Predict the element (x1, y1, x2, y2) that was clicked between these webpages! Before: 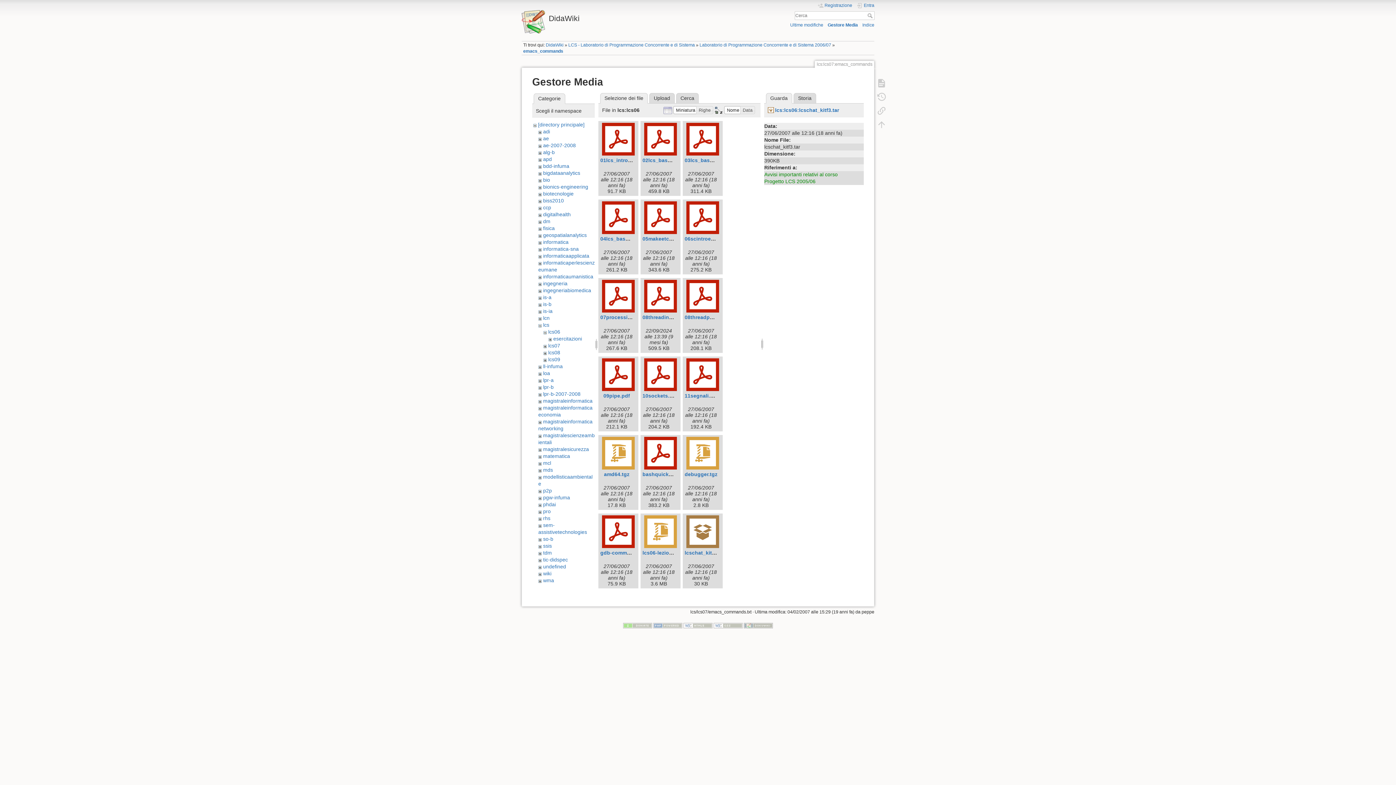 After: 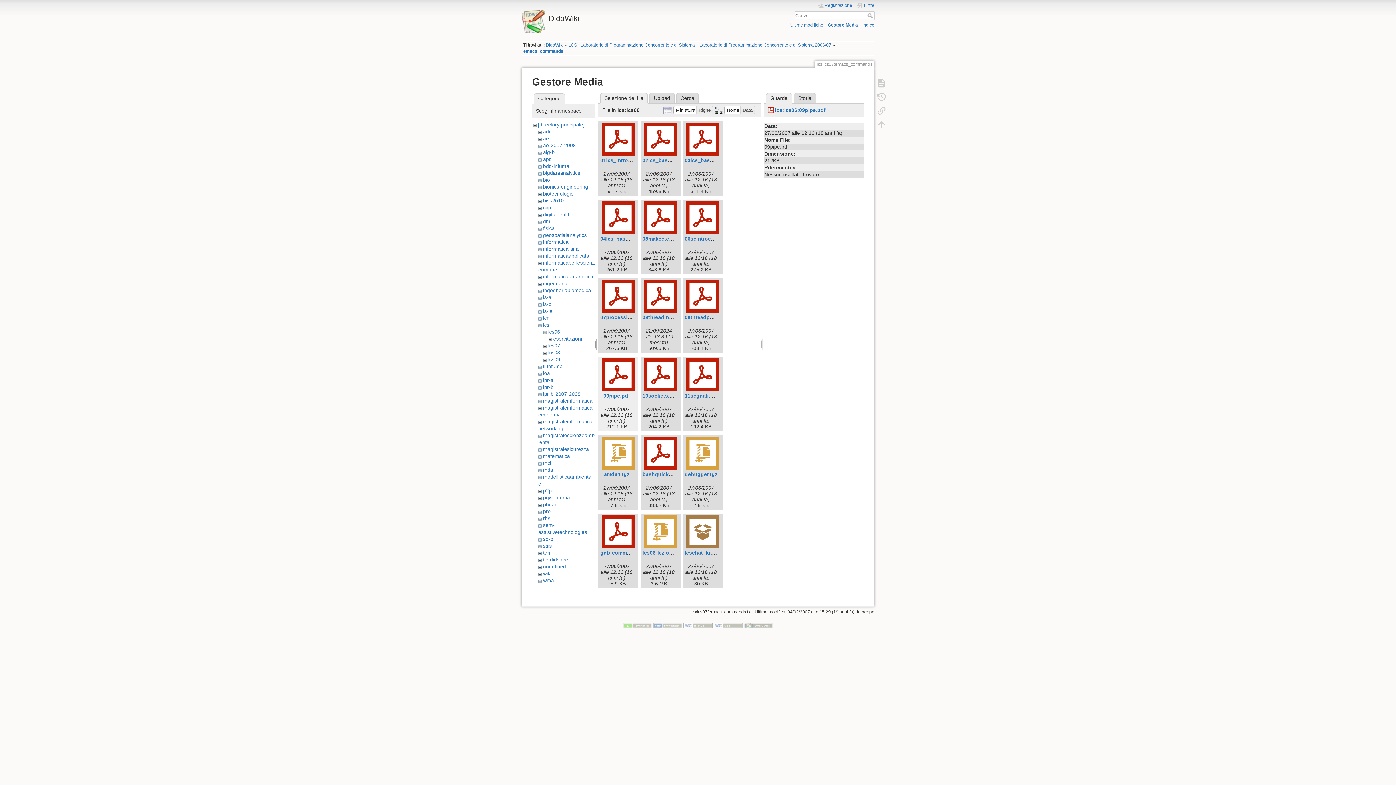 Action: bbox: (600, 358, 636, 391)